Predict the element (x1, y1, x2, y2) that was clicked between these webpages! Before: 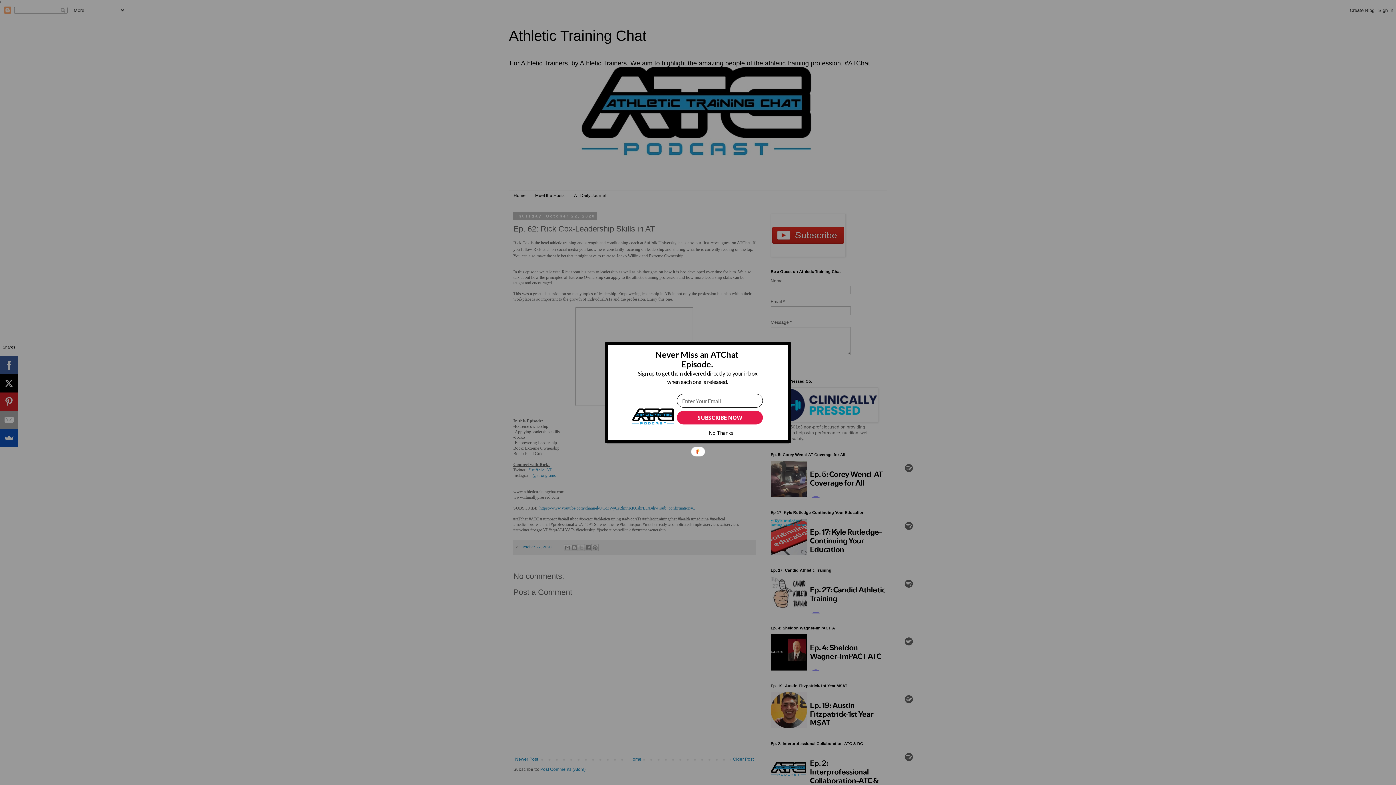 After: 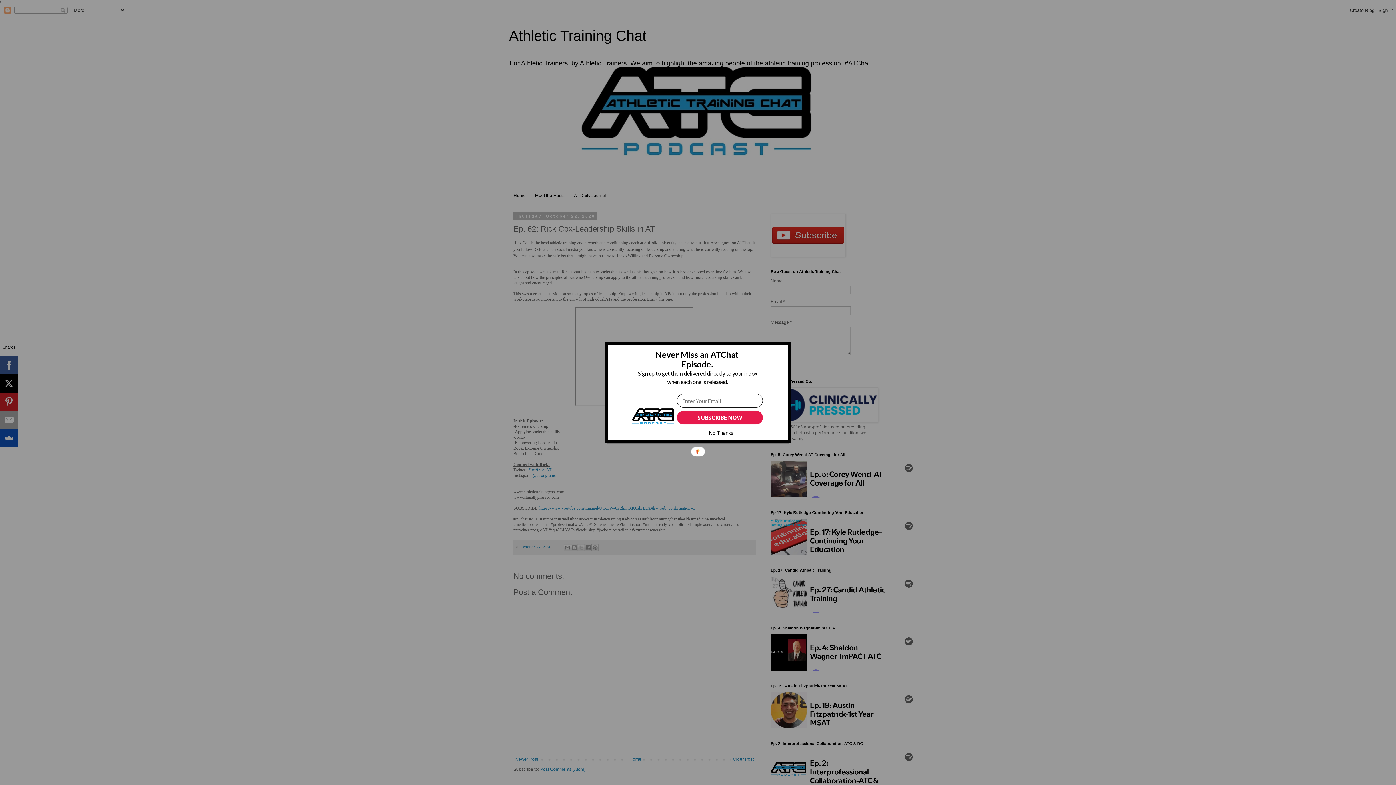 Action: label: Never Miss an ATChat Episode. bbox: (641, 350, 753, 369)